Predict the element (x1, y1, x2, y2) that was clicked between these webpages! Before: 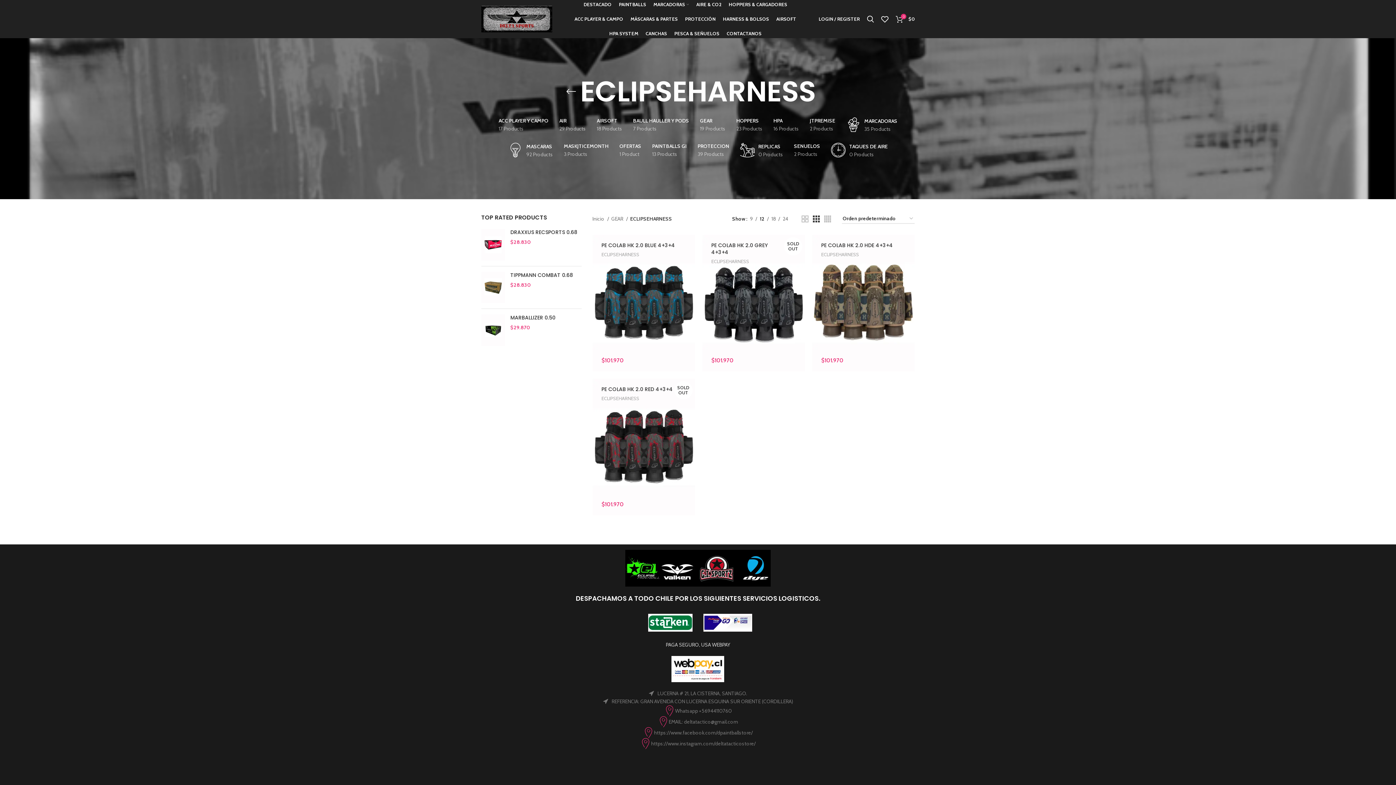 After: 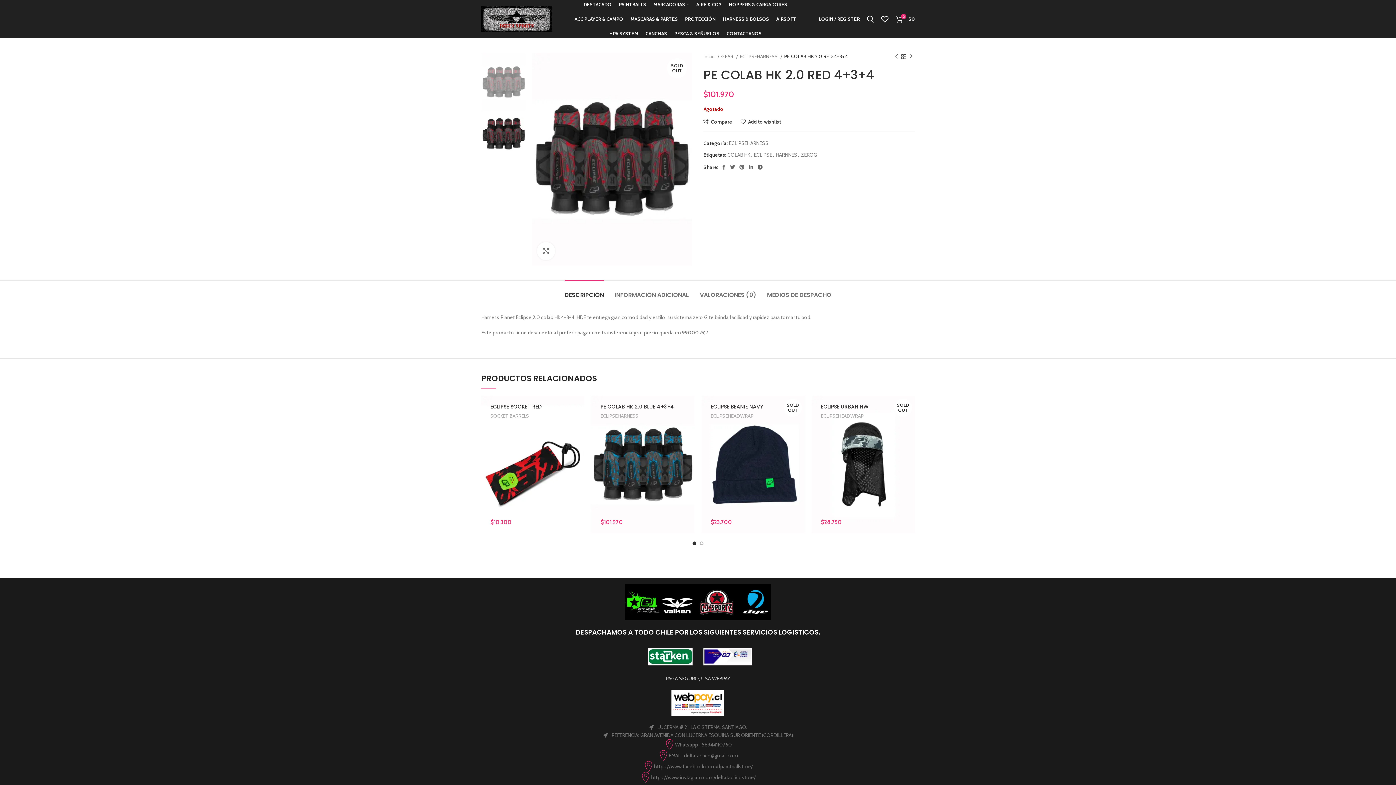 Action: bbox: (592, 409, 695, 485)